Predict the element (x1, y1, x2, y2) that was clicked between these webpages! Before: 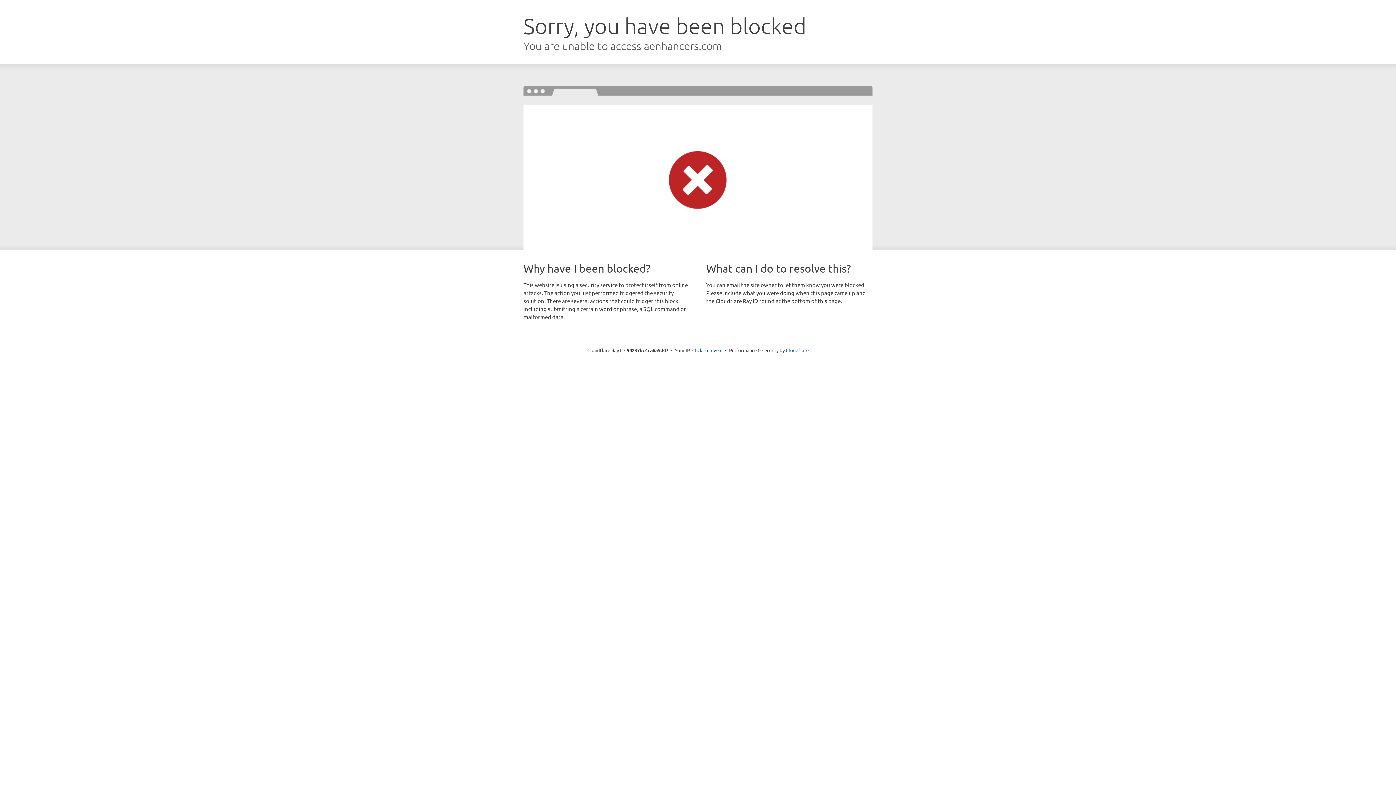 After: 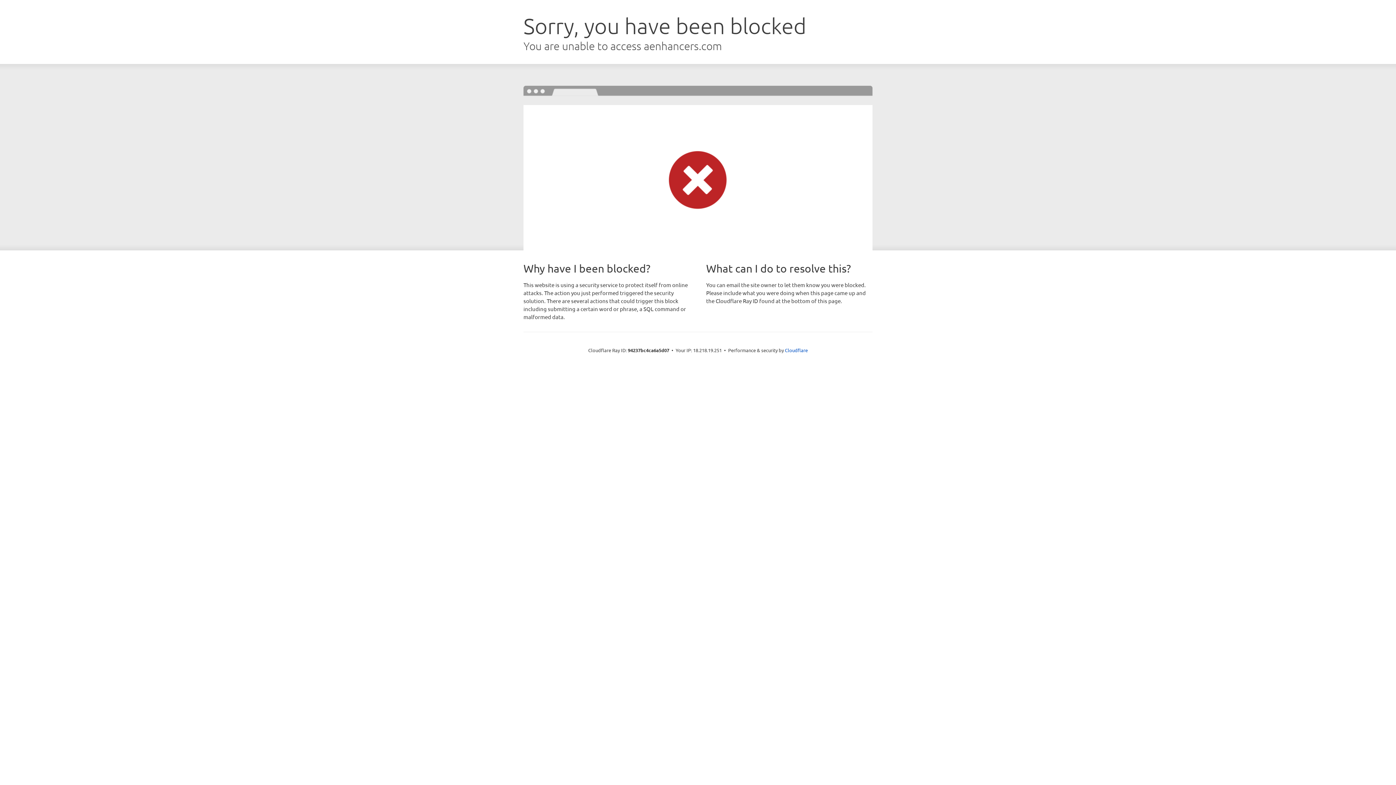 Action: bbox: (692, 346, 722, 353) label: Click to reveal